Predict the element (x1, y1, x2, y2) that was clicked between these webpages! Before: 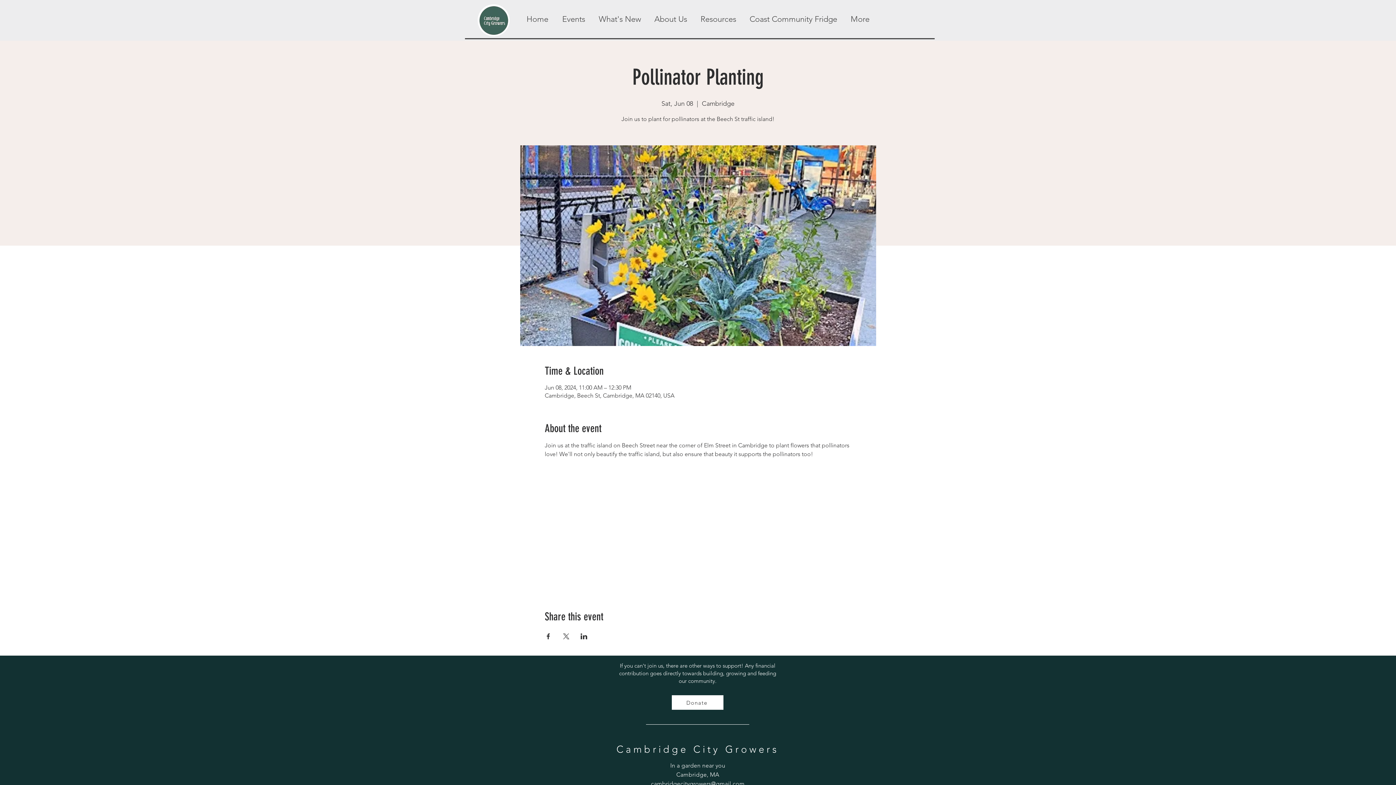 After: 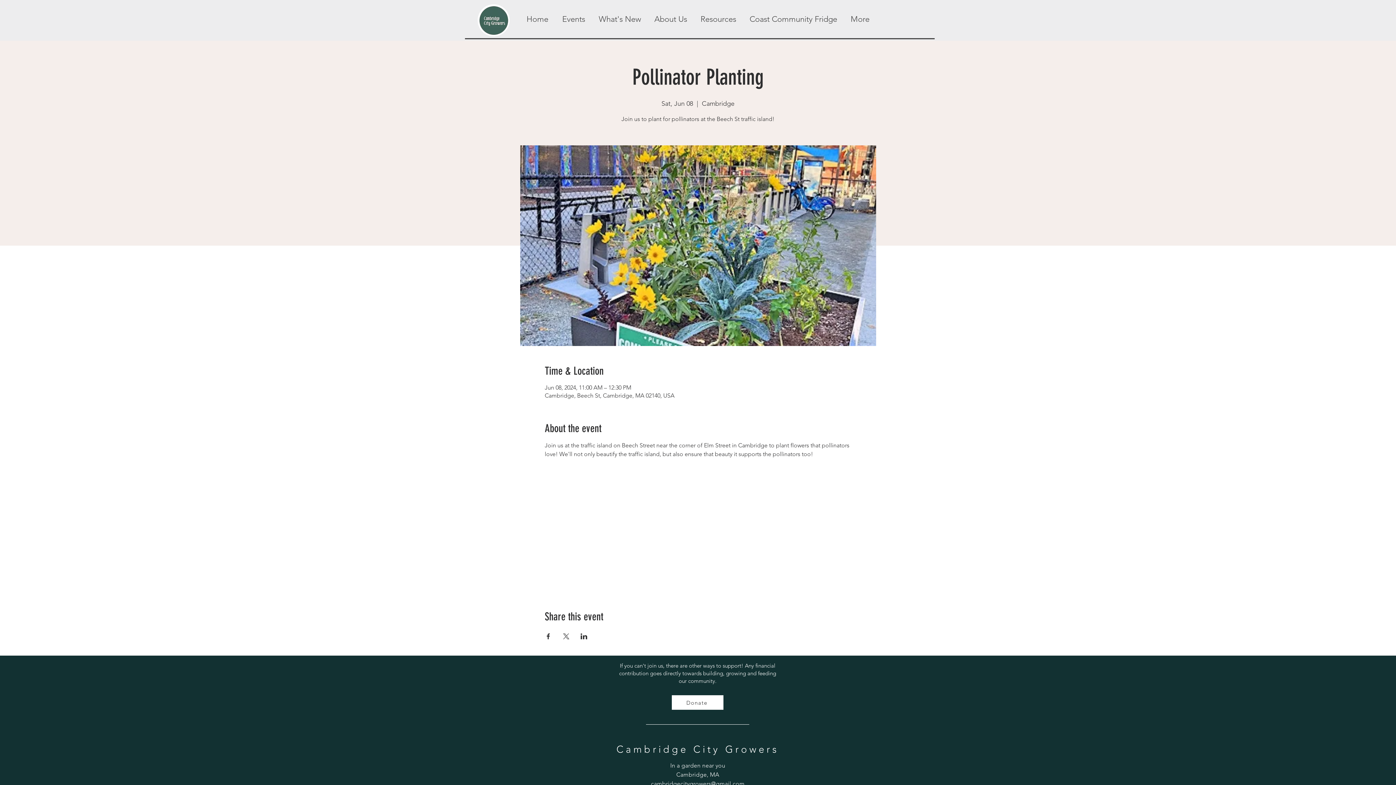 Action: label: Share event on LinkedIn bbox: (580, 633, 587, 639)